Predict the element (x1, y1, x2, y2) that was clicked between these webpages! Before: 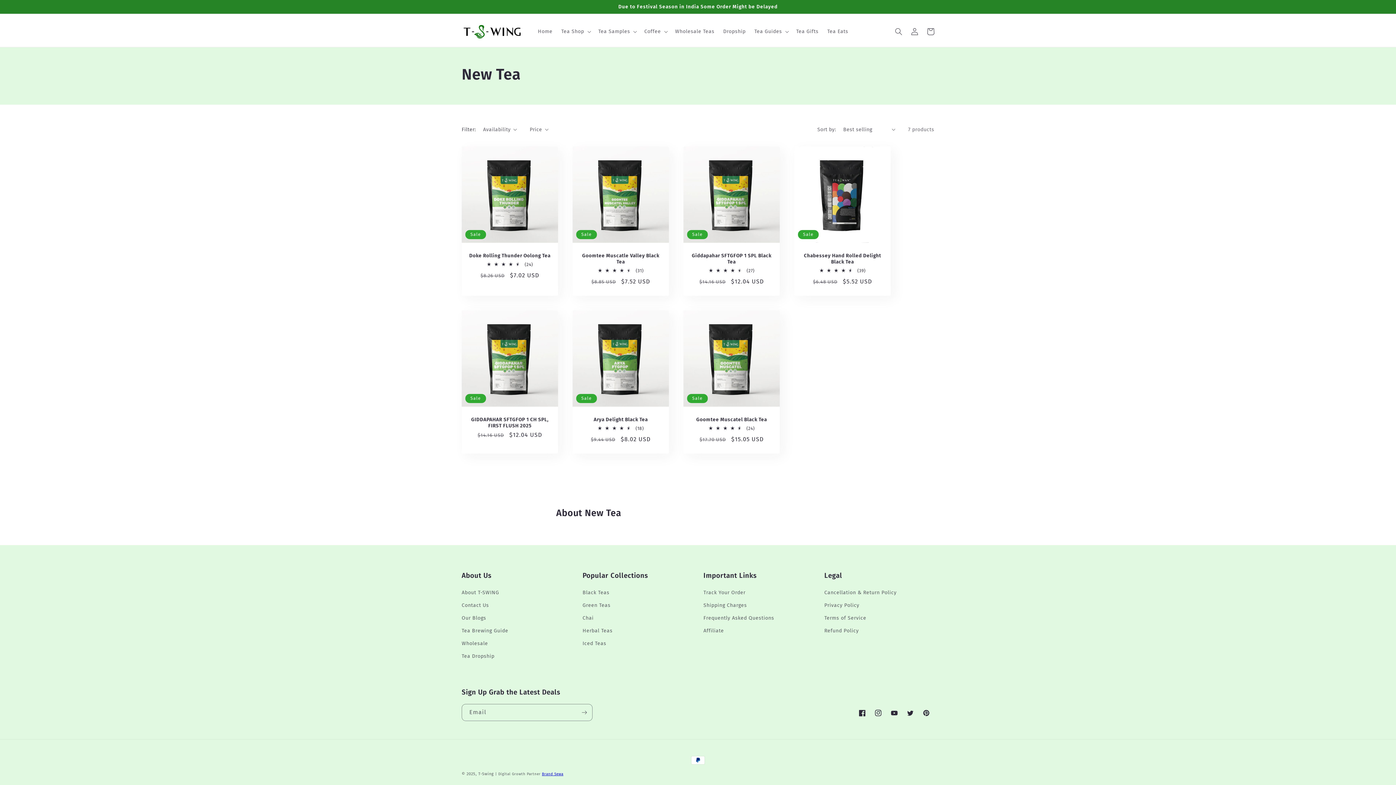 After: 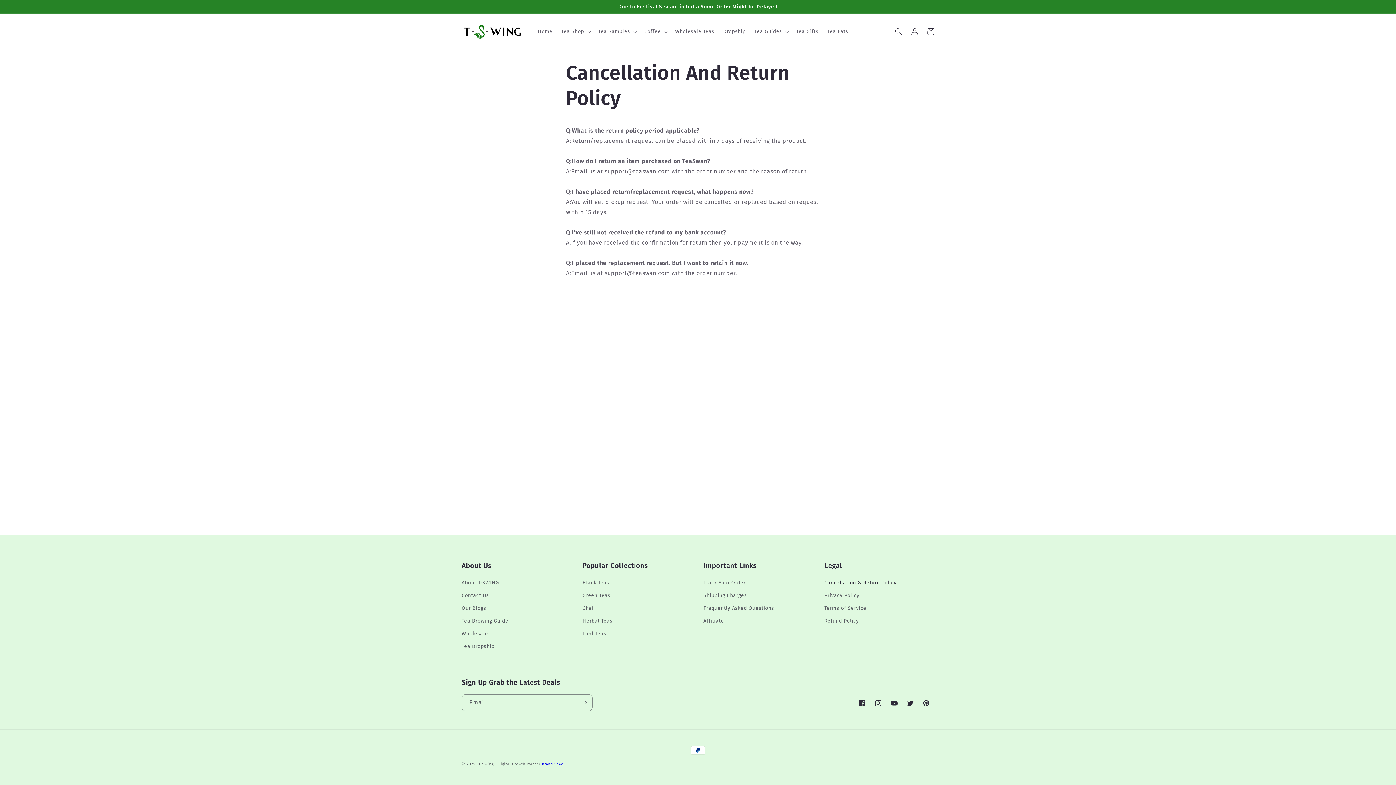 Action: label: Cancellation & Return Policy bbox: (824, 588, 896, 599)